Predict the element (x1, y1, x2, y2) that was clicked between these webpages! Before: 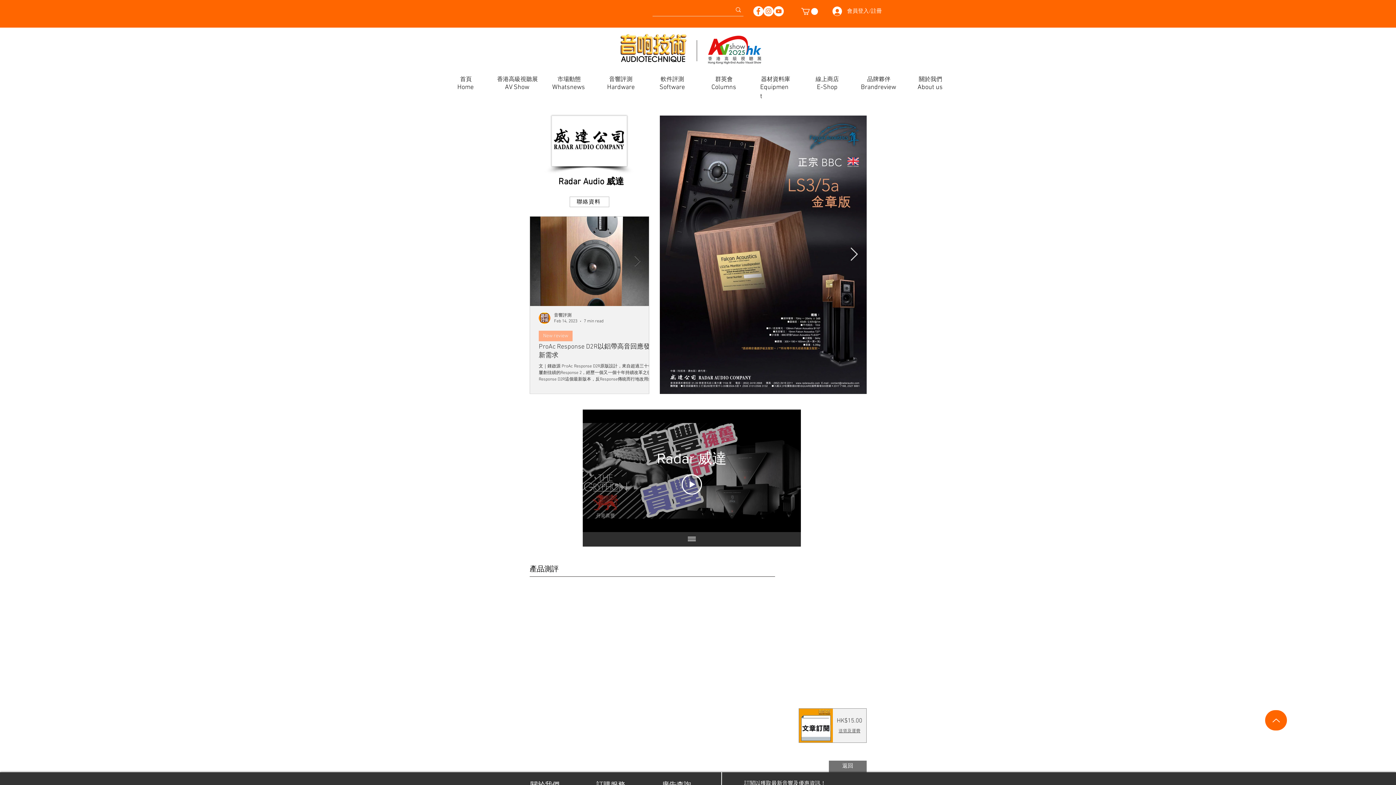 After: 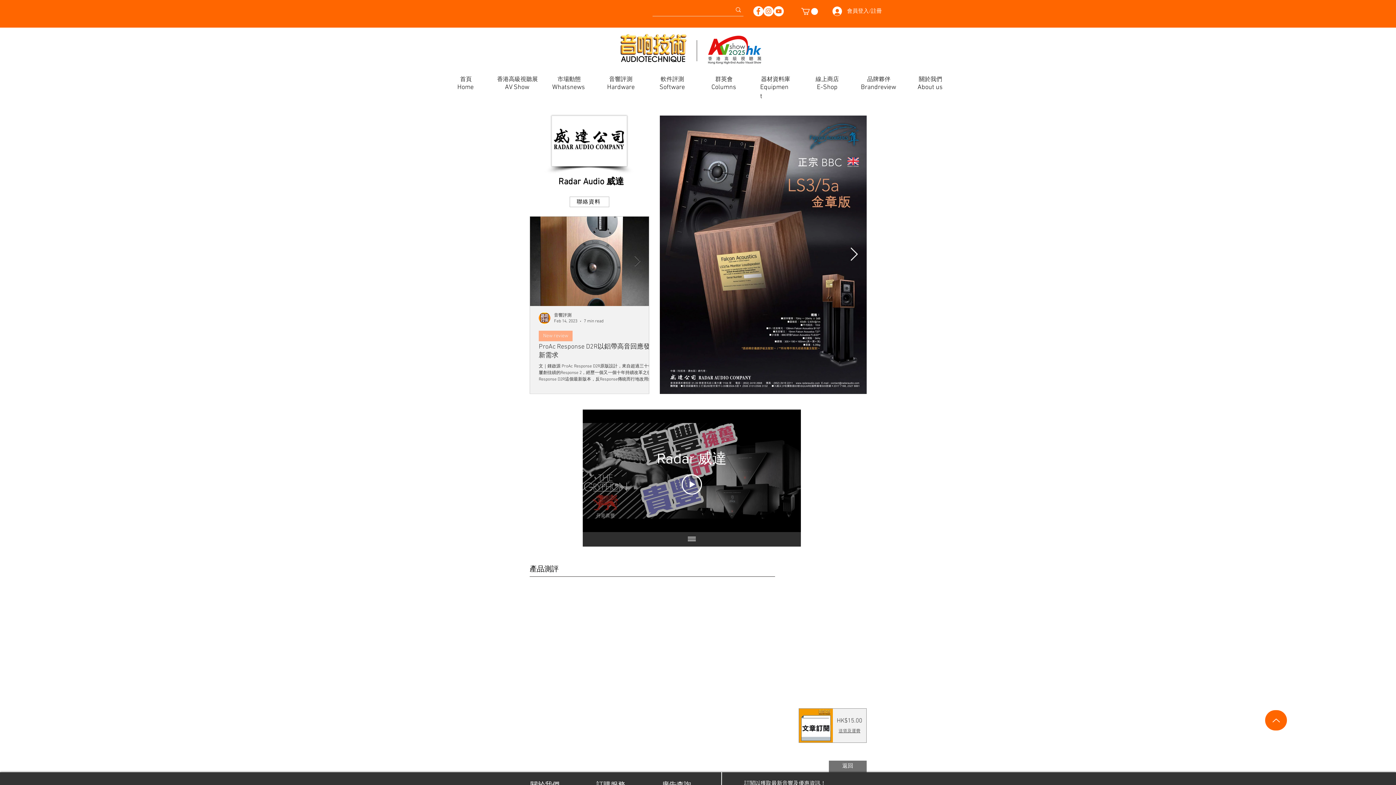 Action: label: Next Item bbox: (850, 247, 858, 261)